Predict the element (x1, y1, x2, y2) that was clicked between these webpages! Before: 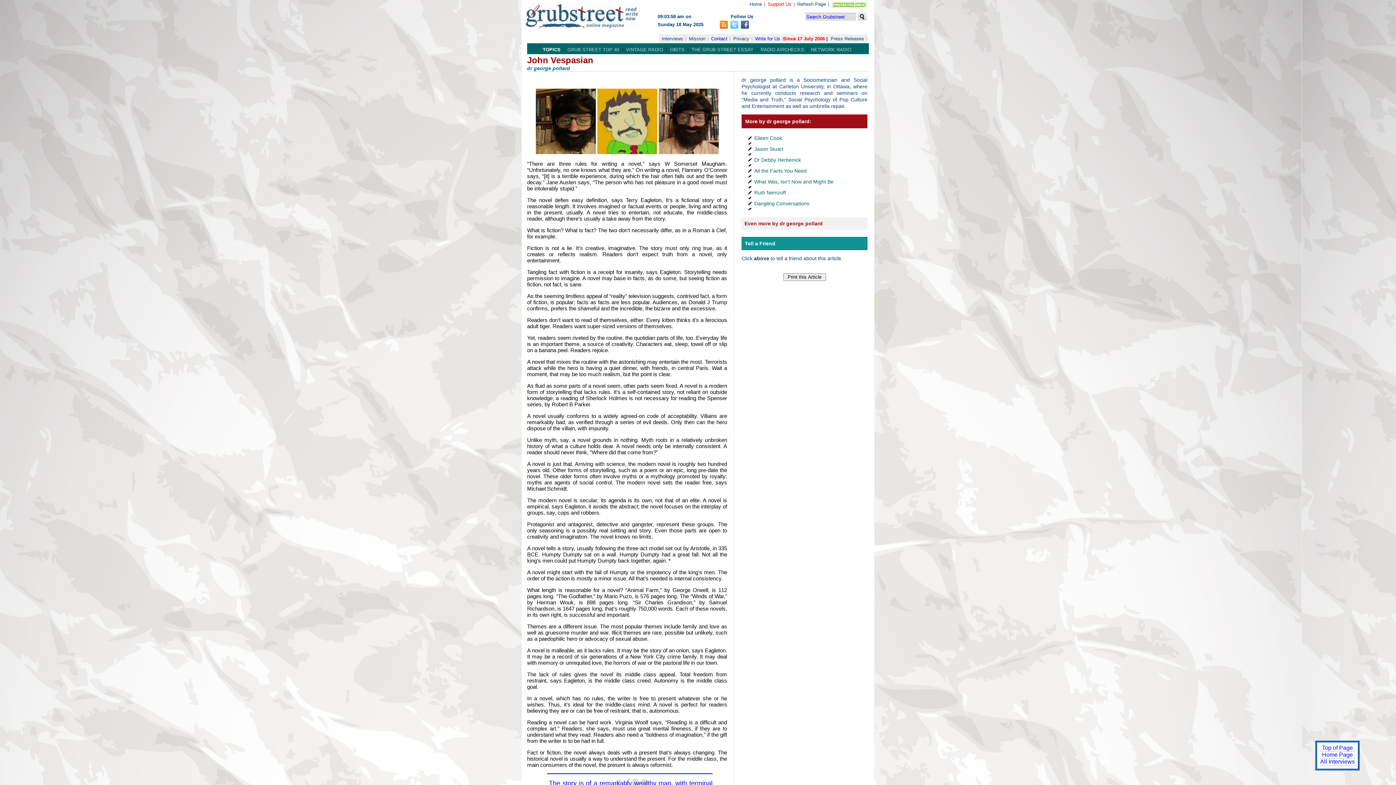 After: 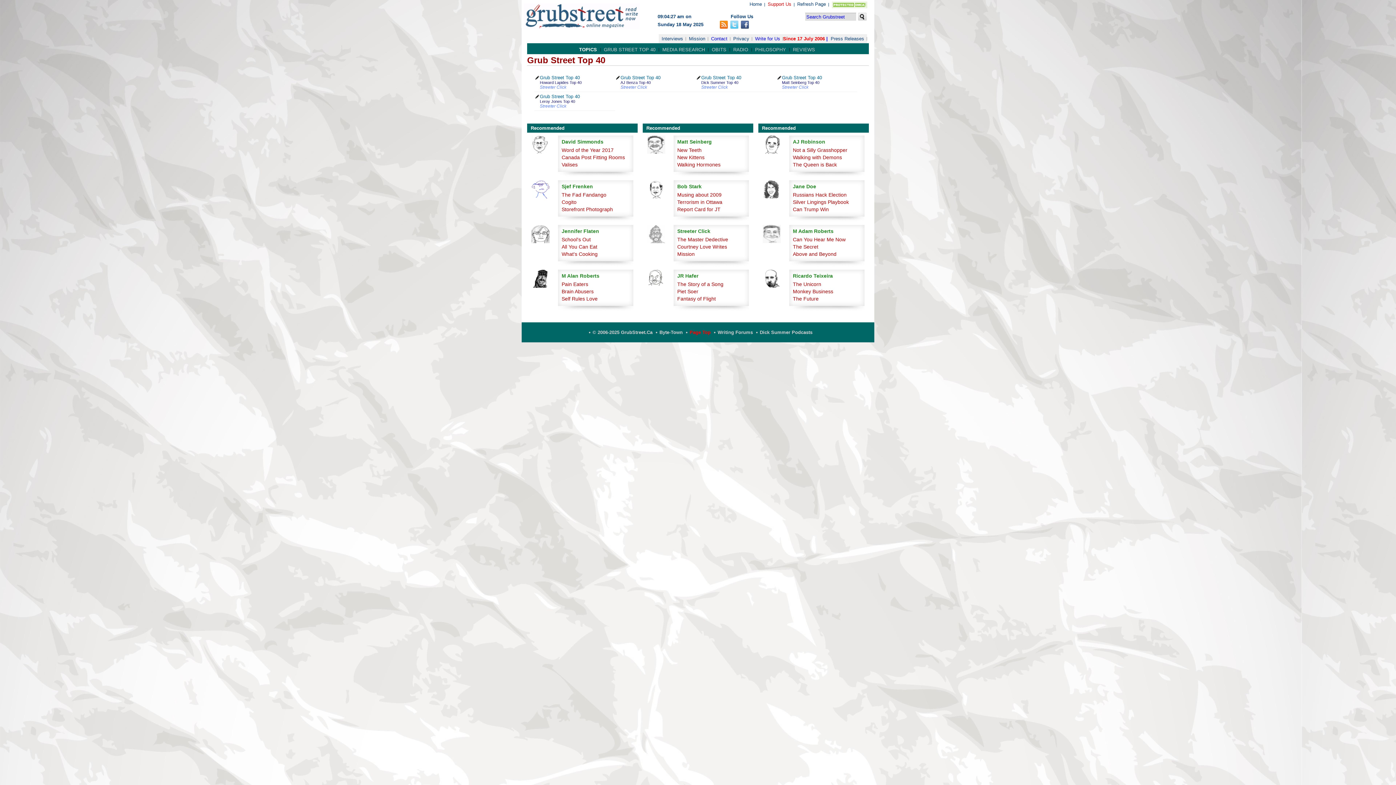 Action: bbox: (564, 46, 619, 52) label: GRUB STREET TOP 40